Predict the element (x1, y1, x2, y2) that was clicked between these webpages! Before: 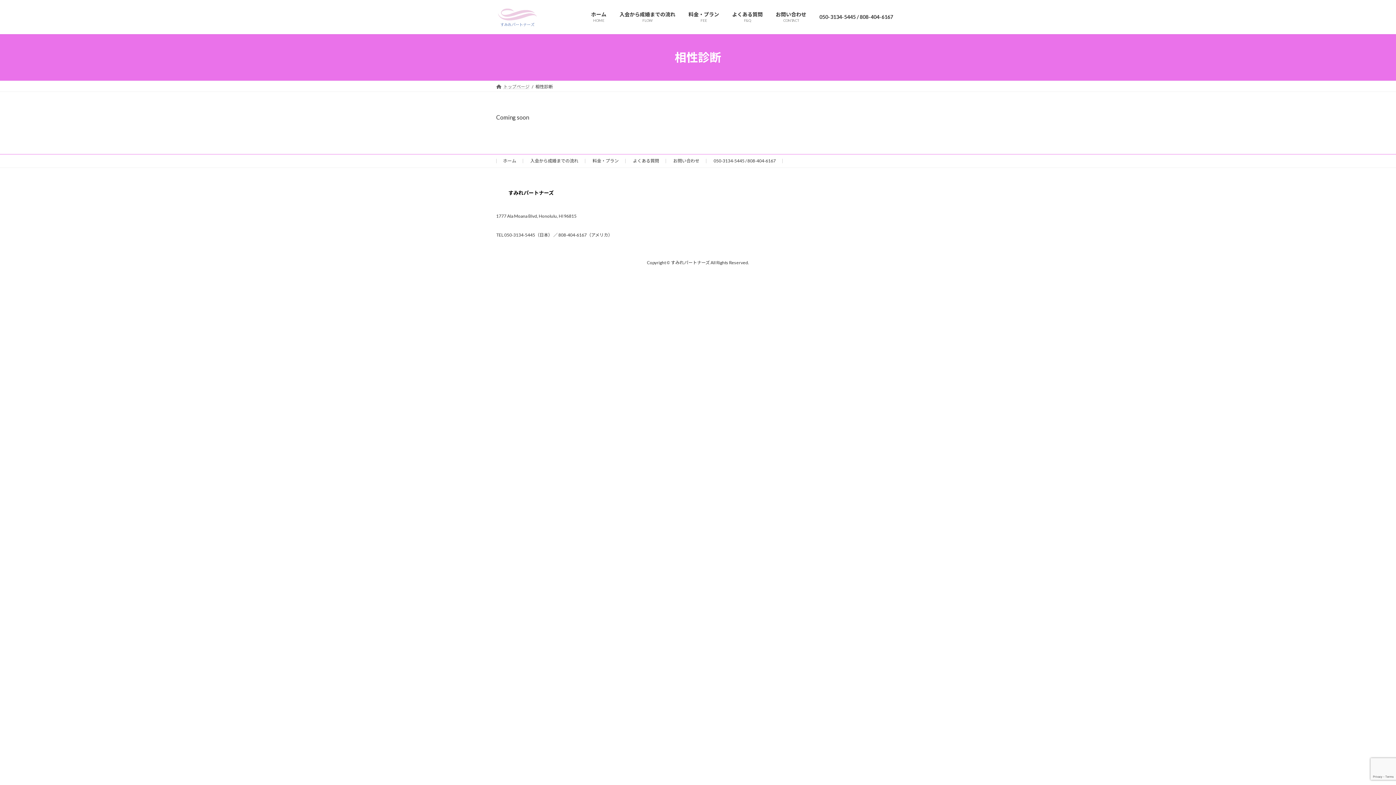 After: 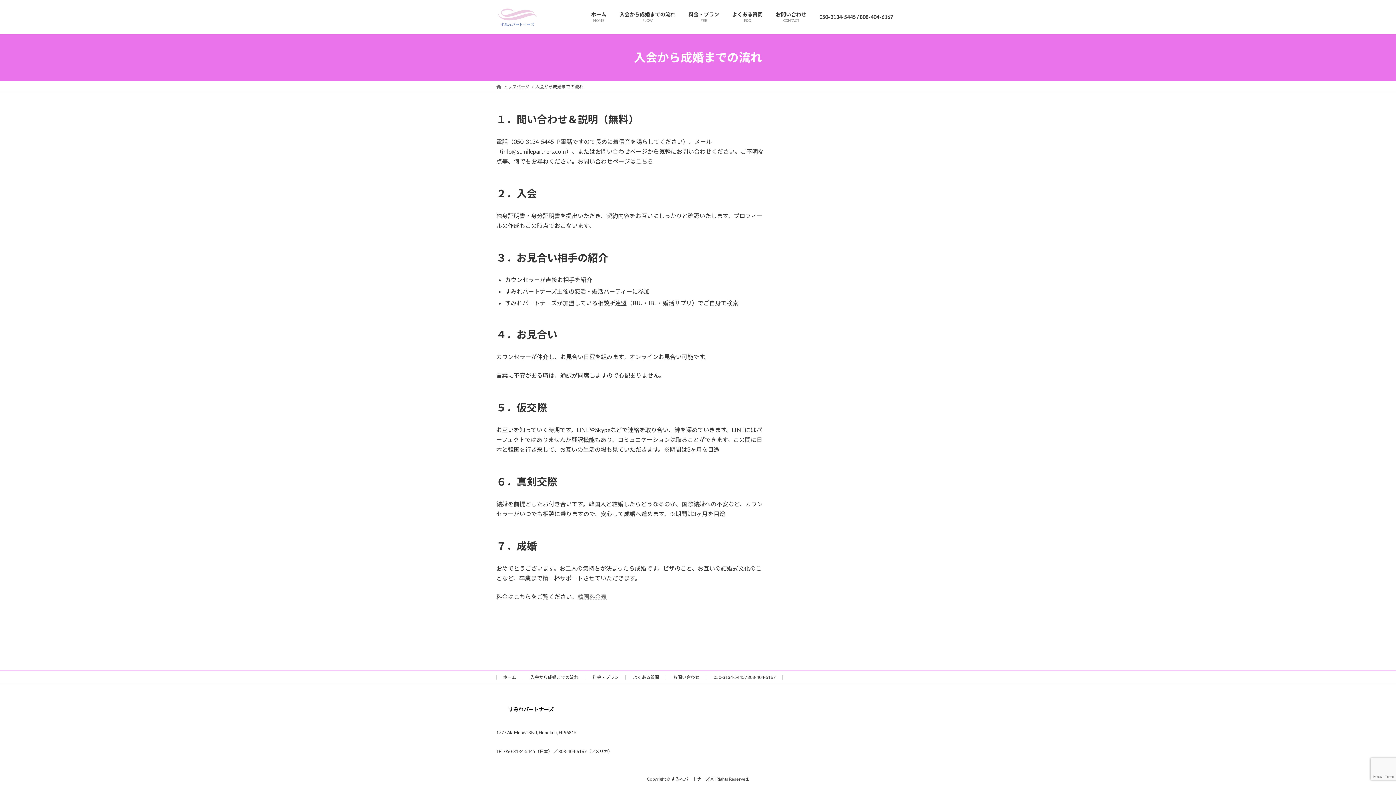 Action: bbox: (530, 158, 578, 163) label: 入会から成婚までの流れ